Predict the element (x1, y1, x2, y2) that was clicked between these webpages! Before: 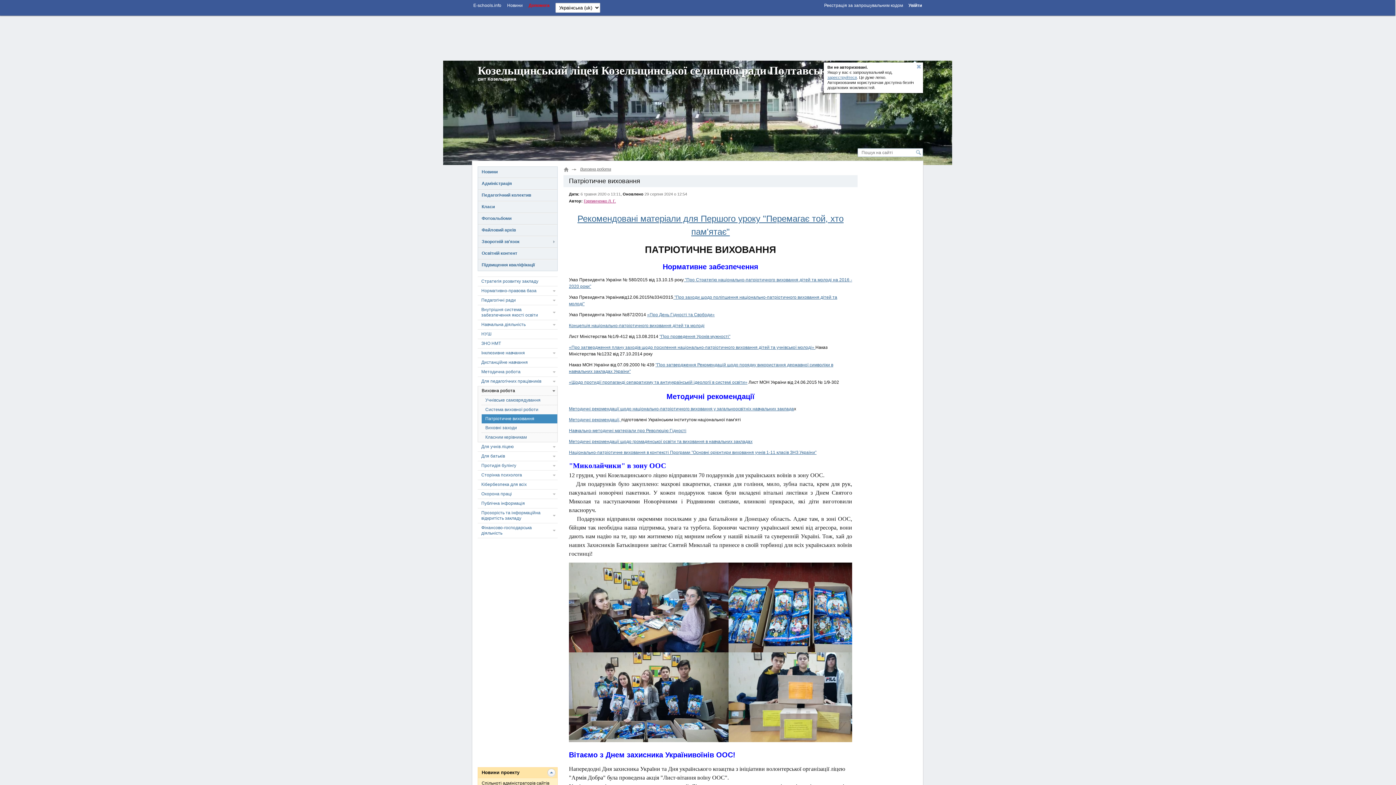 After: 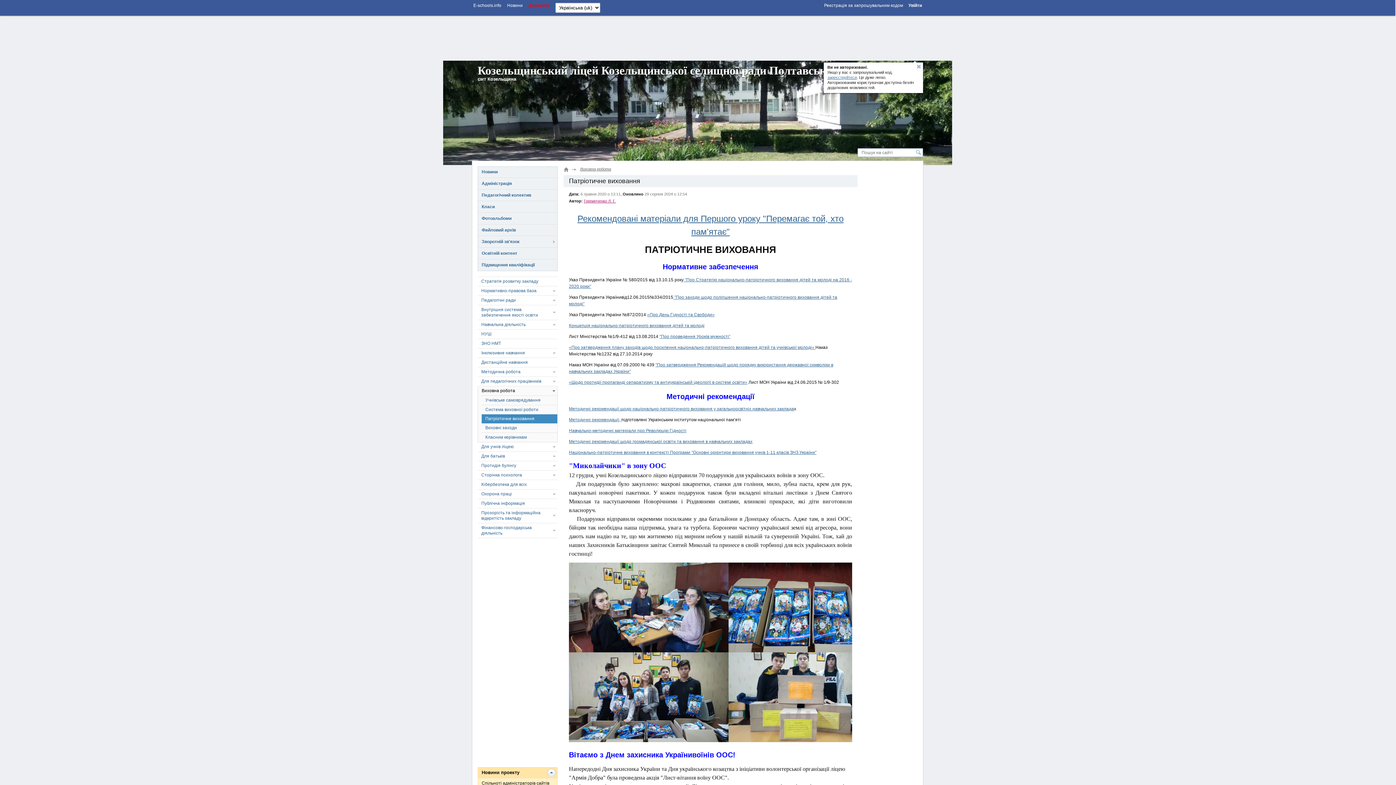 Action: label: Патріотичне виховання bbox: (481, 414, 557, 423)